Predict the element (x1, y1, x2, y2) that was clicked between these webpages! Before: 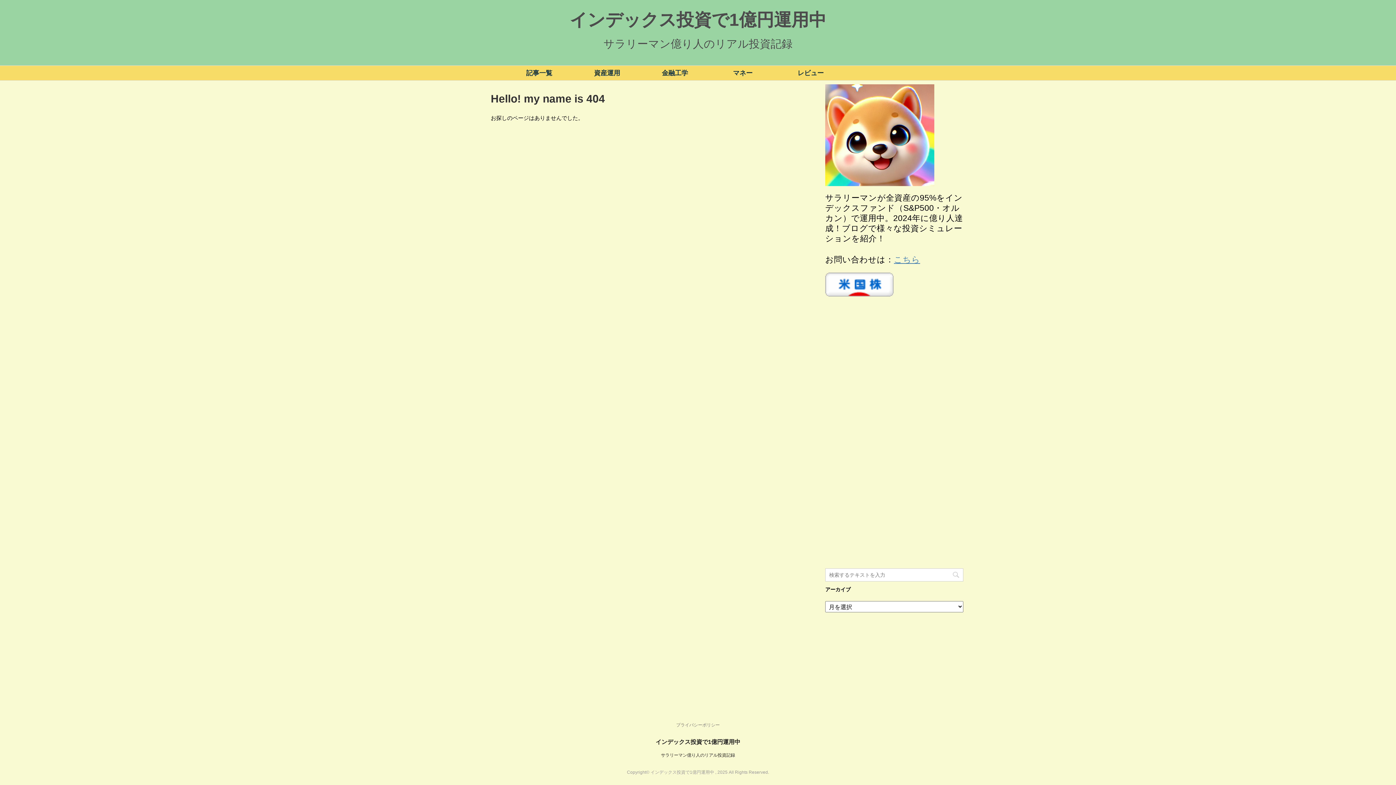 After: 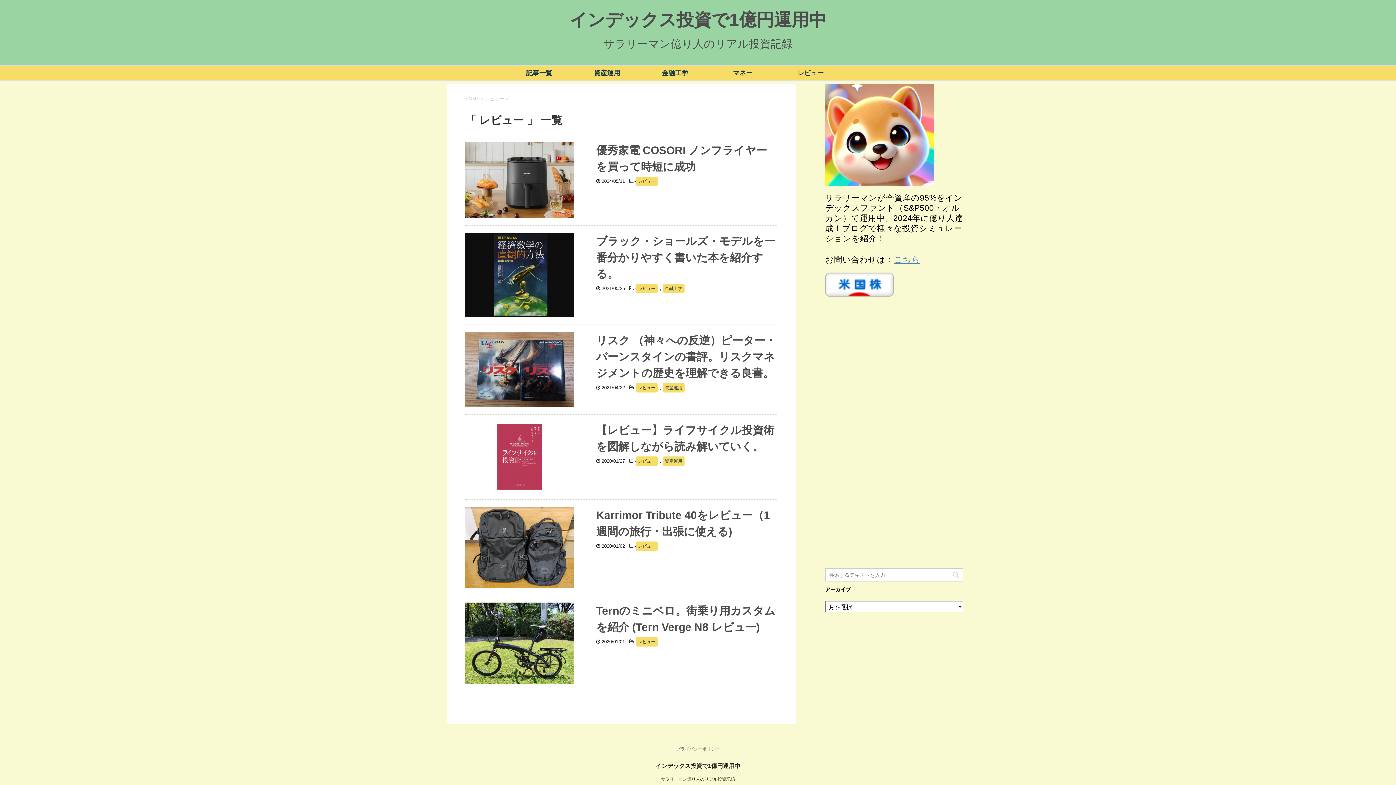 Action: bbox: (776, 65, 844, 80) label: レビュー